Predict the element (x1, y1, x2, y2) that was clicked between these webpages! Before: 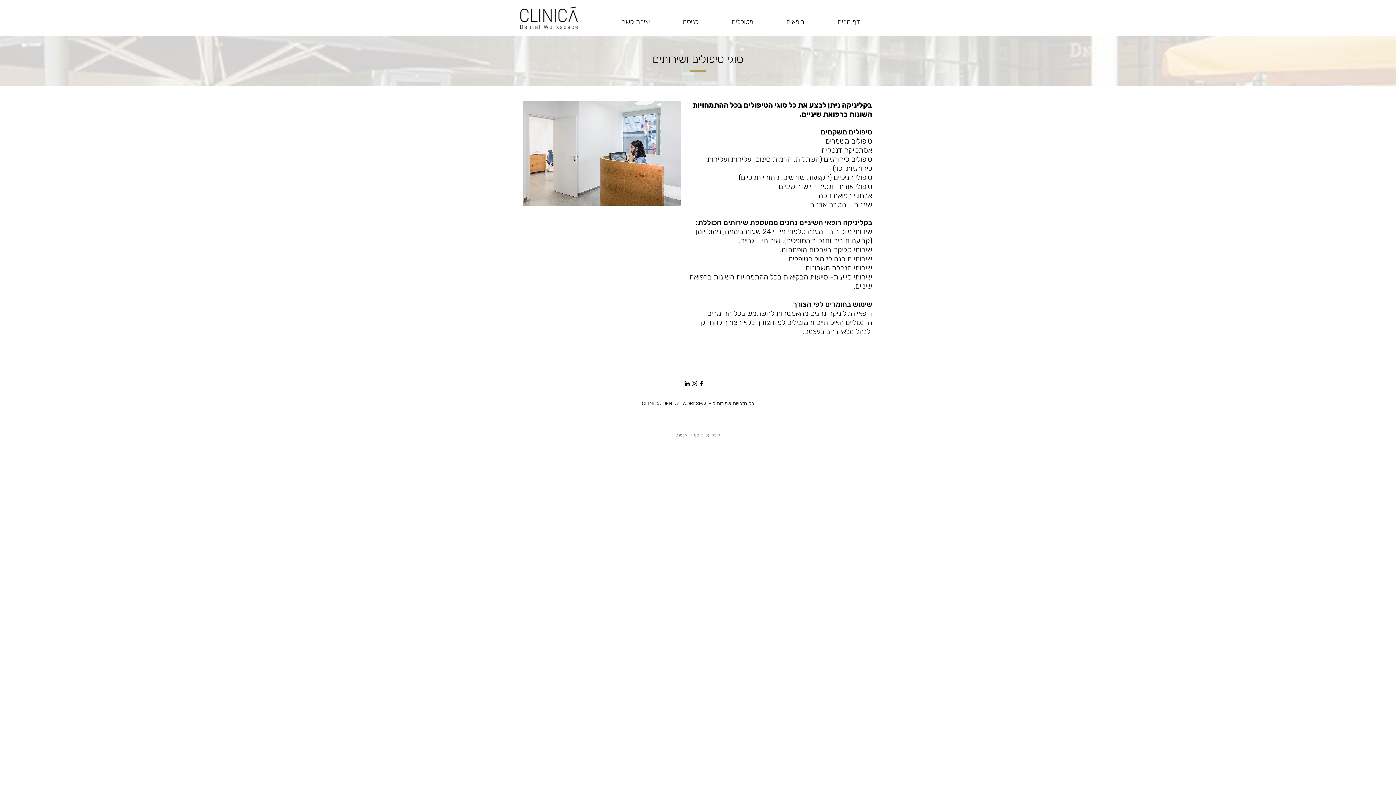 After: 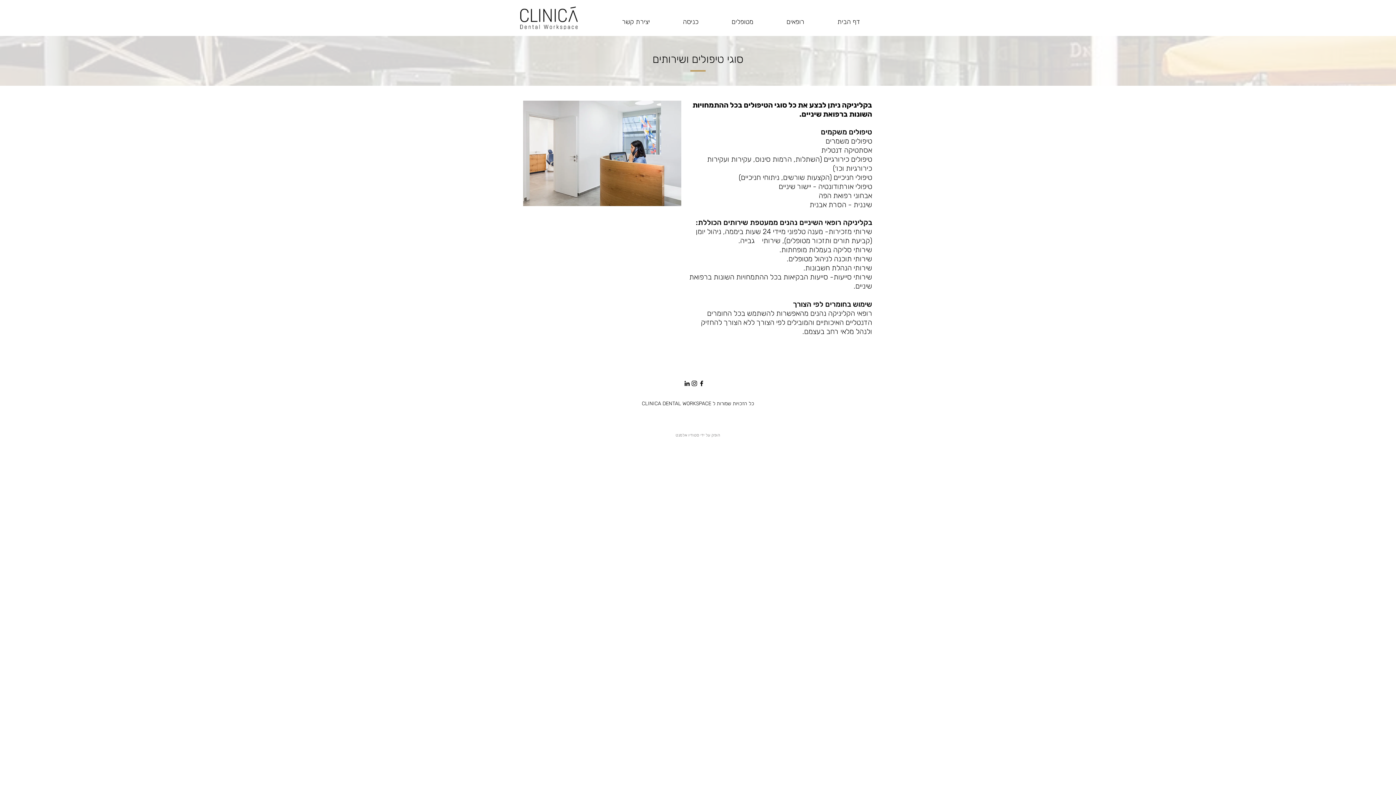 Action: label: הופק על ידי סטודיו אלמנט bbox: (675, 433, 720, 437)